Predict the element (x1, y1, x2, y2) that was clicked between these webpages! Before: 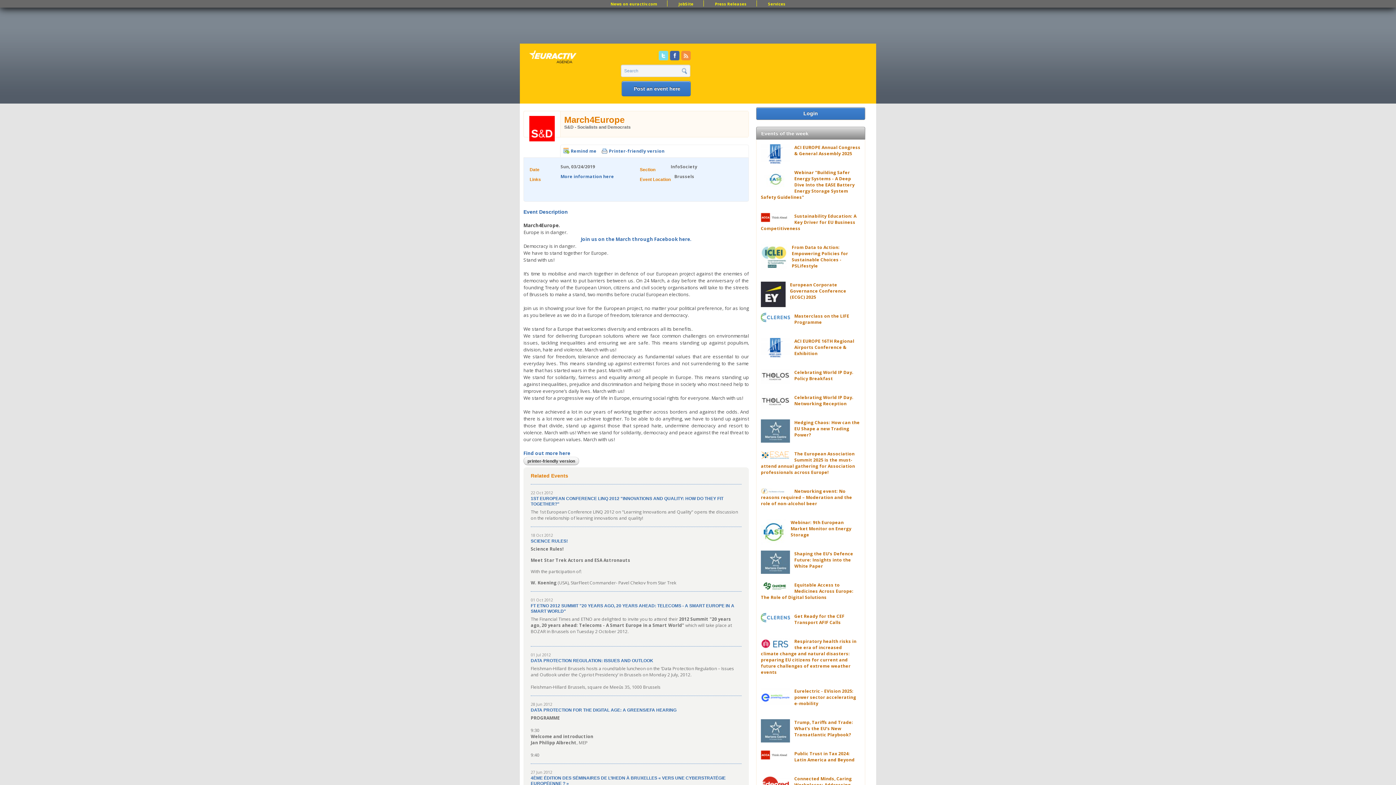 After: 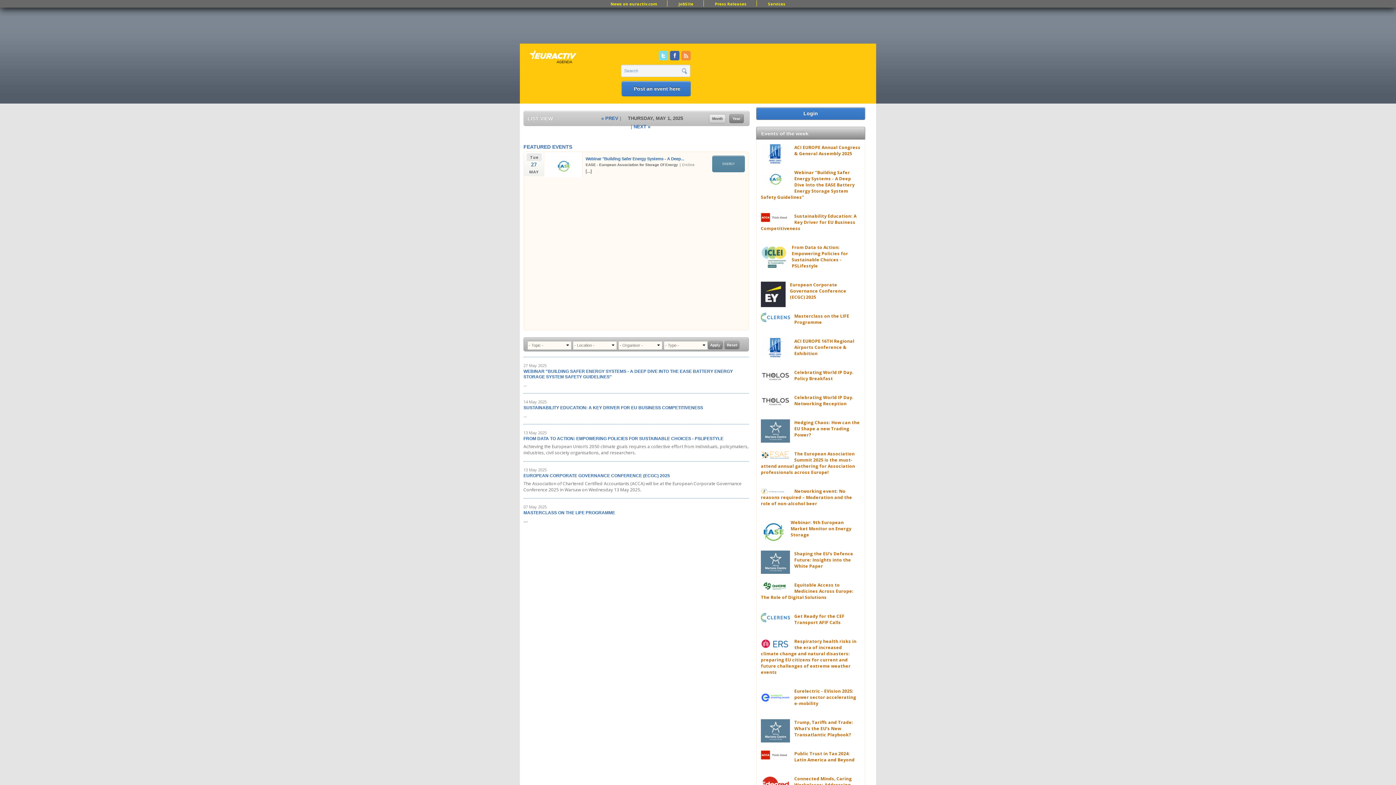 Action: bbox: (528, 48, 585, 67)